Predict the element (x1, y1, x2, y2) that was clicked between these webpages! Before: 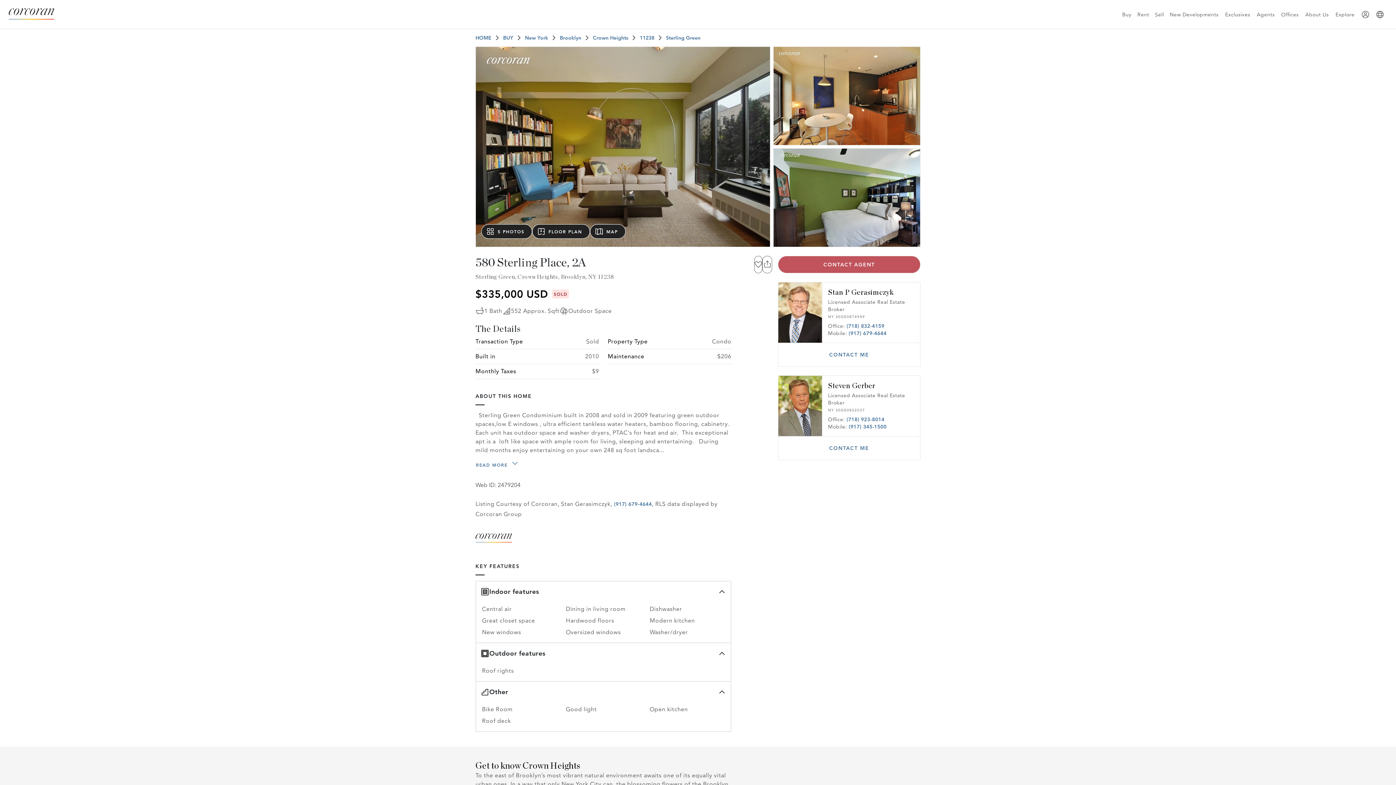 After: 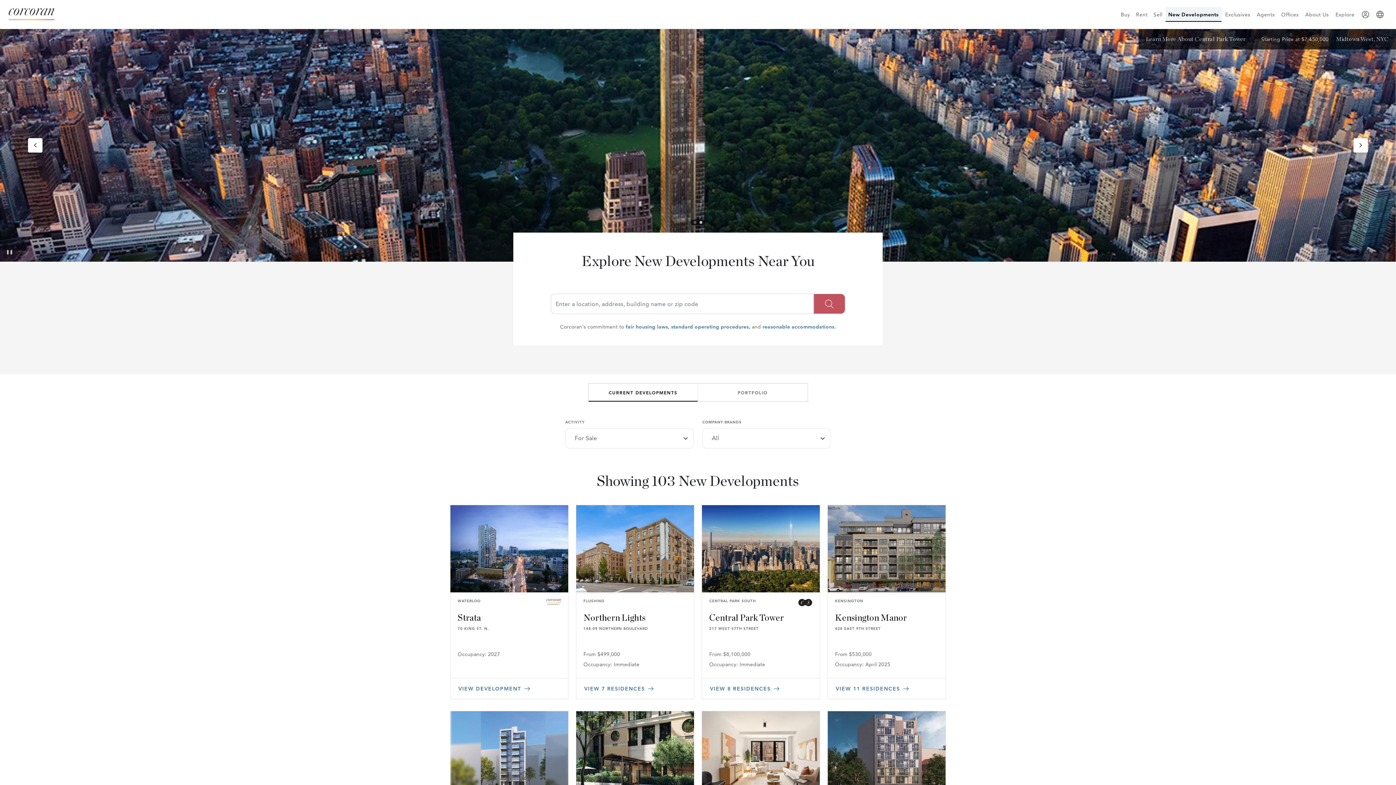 Action: bbox: (1167, 7, 1221, 21) label: New Developments